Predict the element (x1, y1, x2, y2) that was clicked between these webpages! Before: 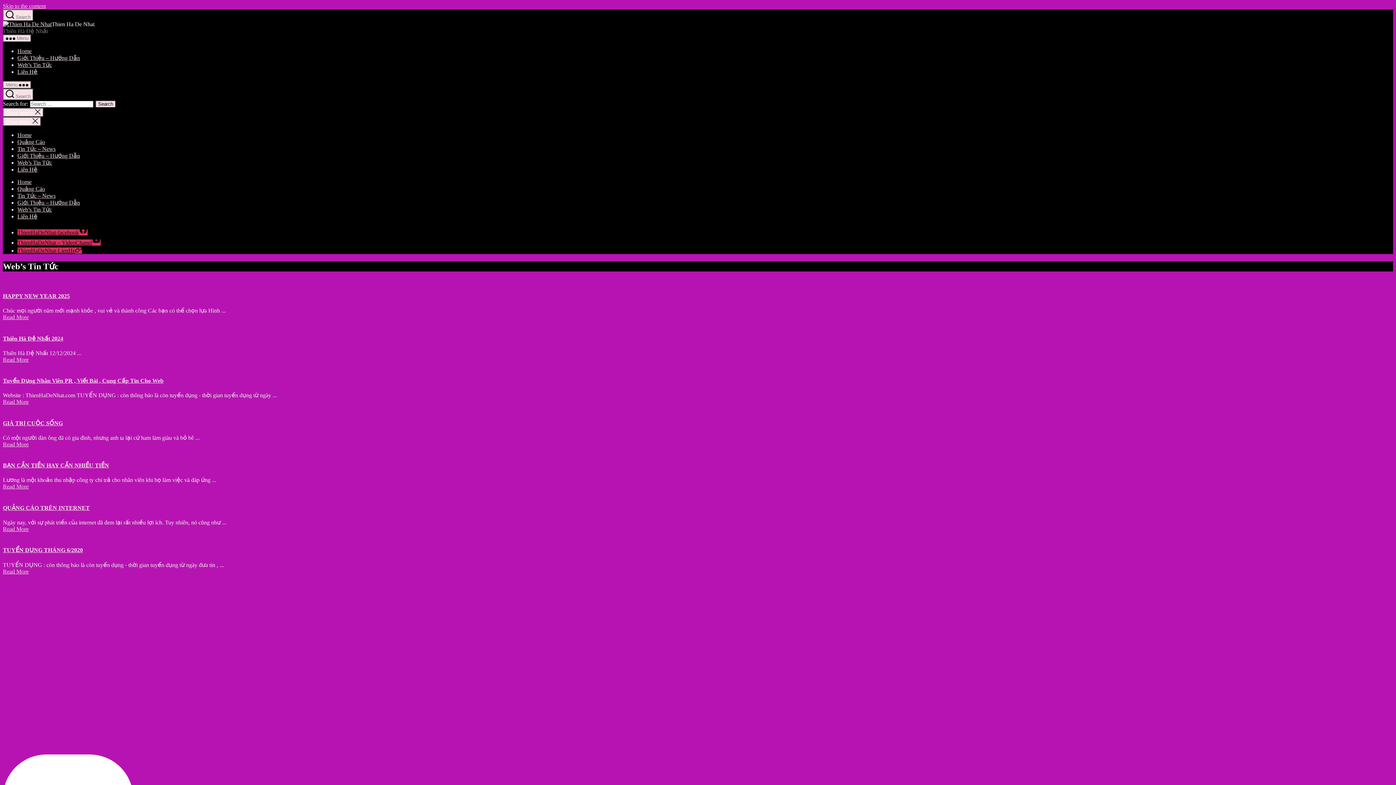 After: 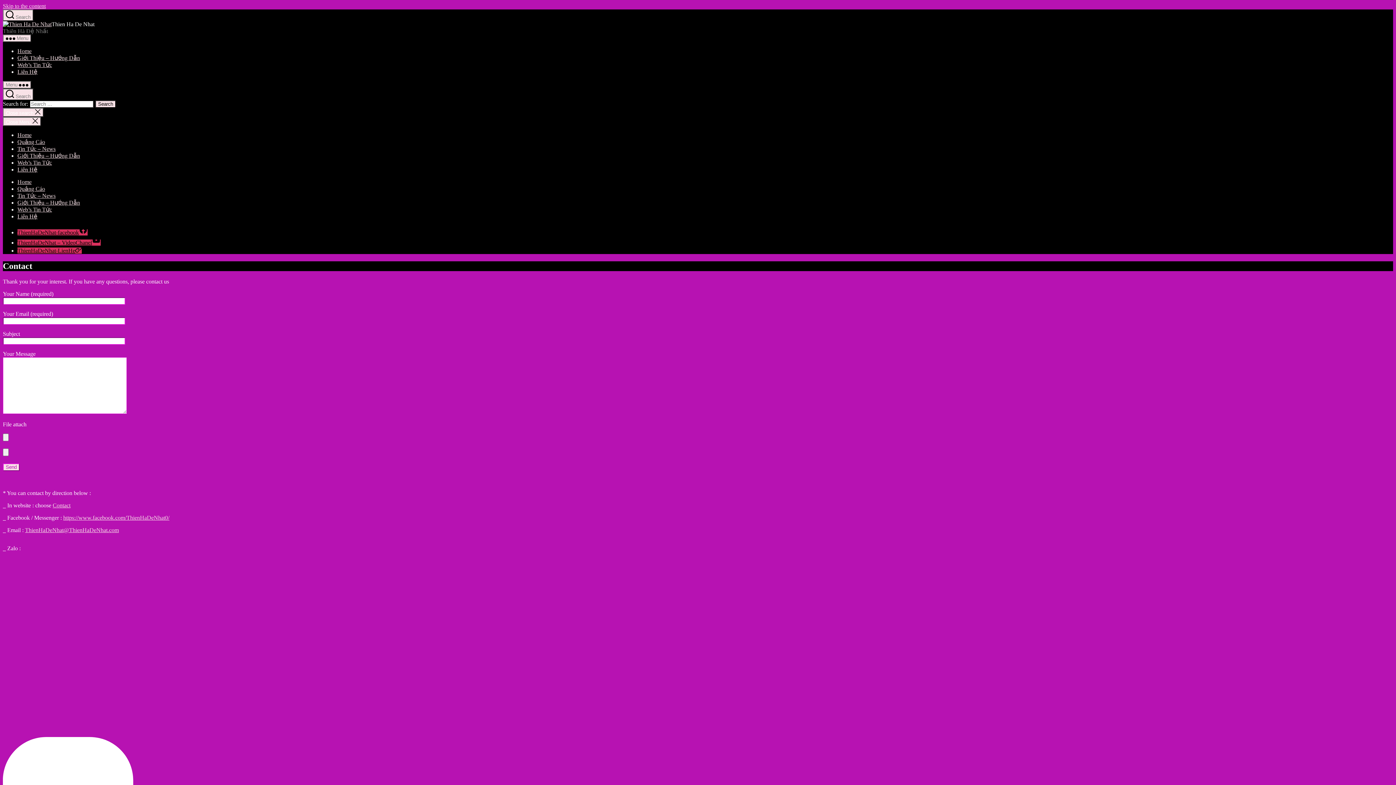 Action: bbox: (17, 68, 37, 74) label: Liên Hệ